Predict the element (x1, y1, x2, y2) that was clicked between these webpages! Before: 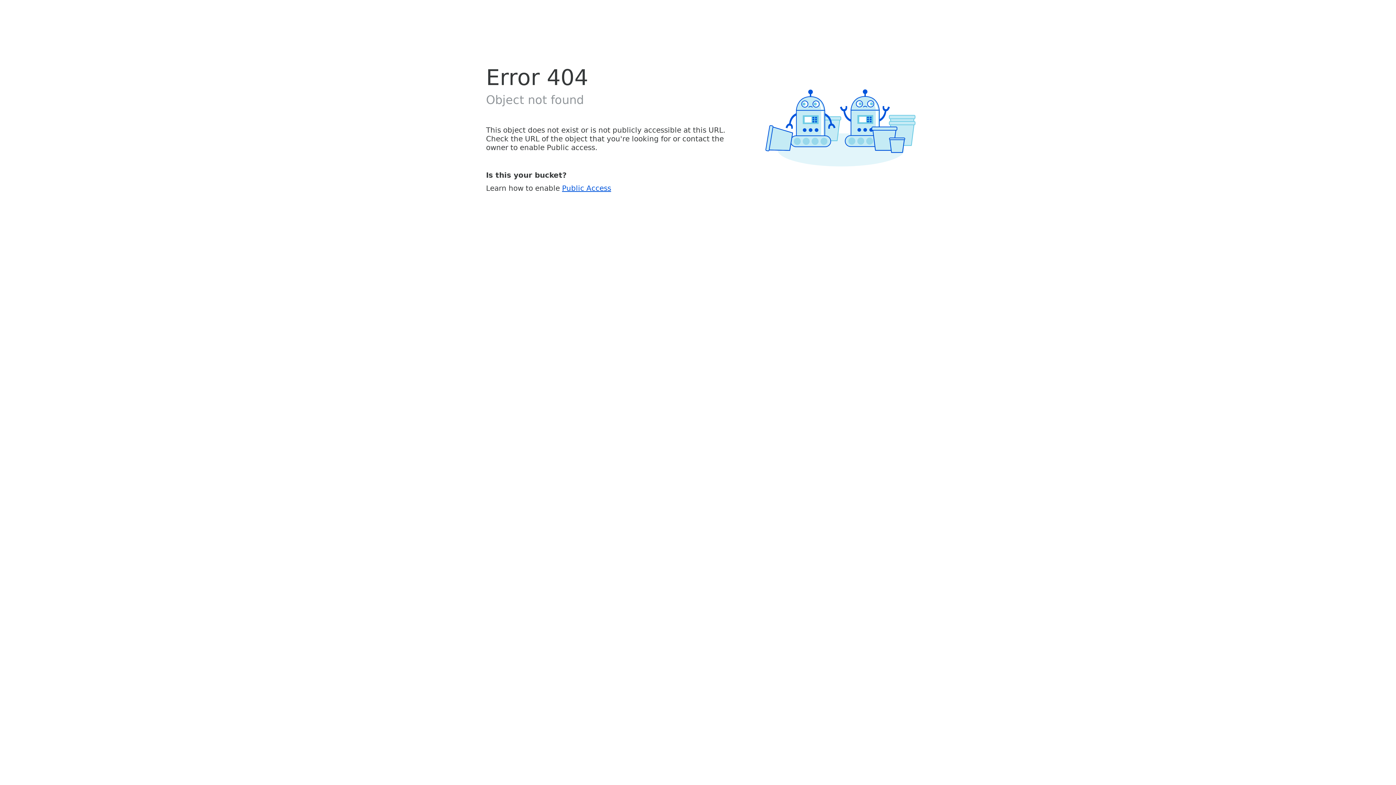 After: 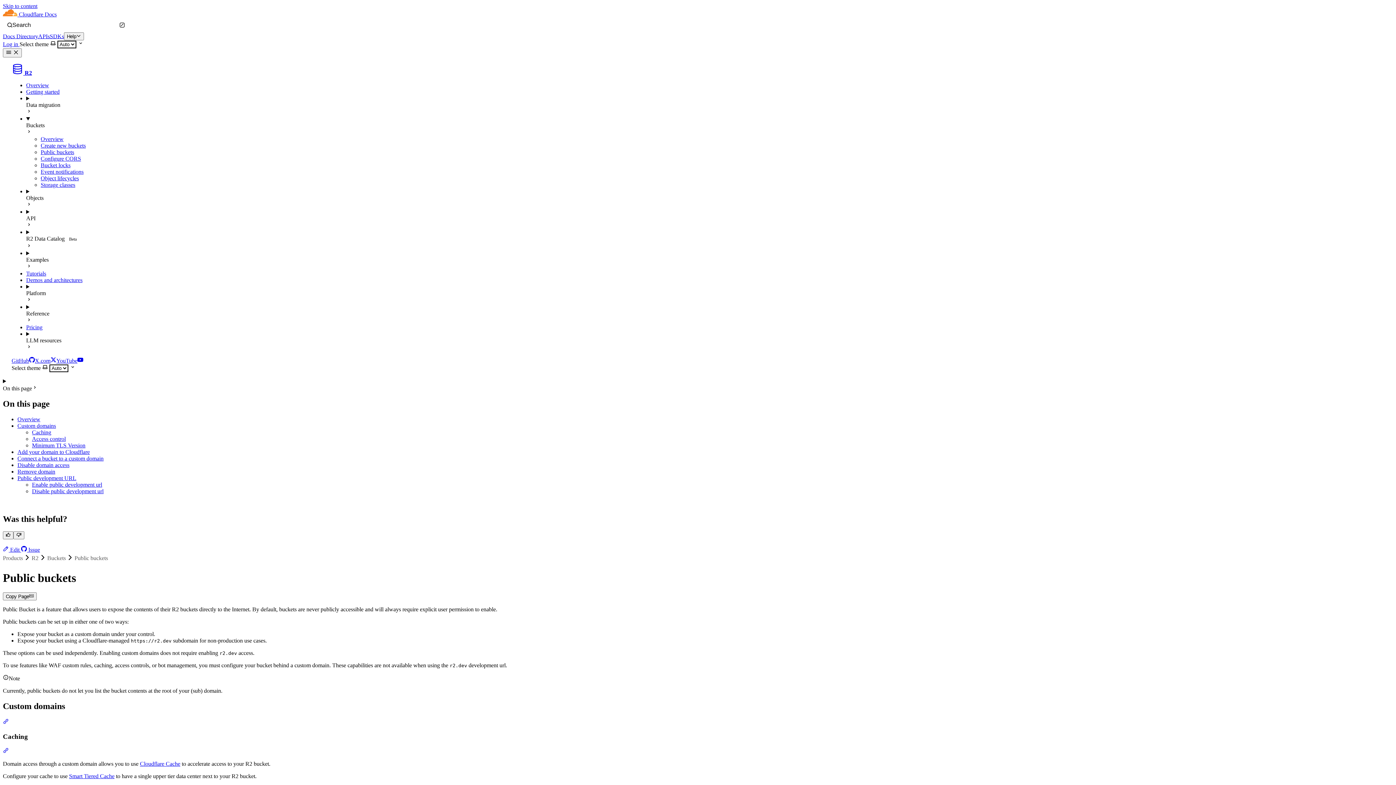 Action: label: Public Access bbox: (562, 183, 611, 192)